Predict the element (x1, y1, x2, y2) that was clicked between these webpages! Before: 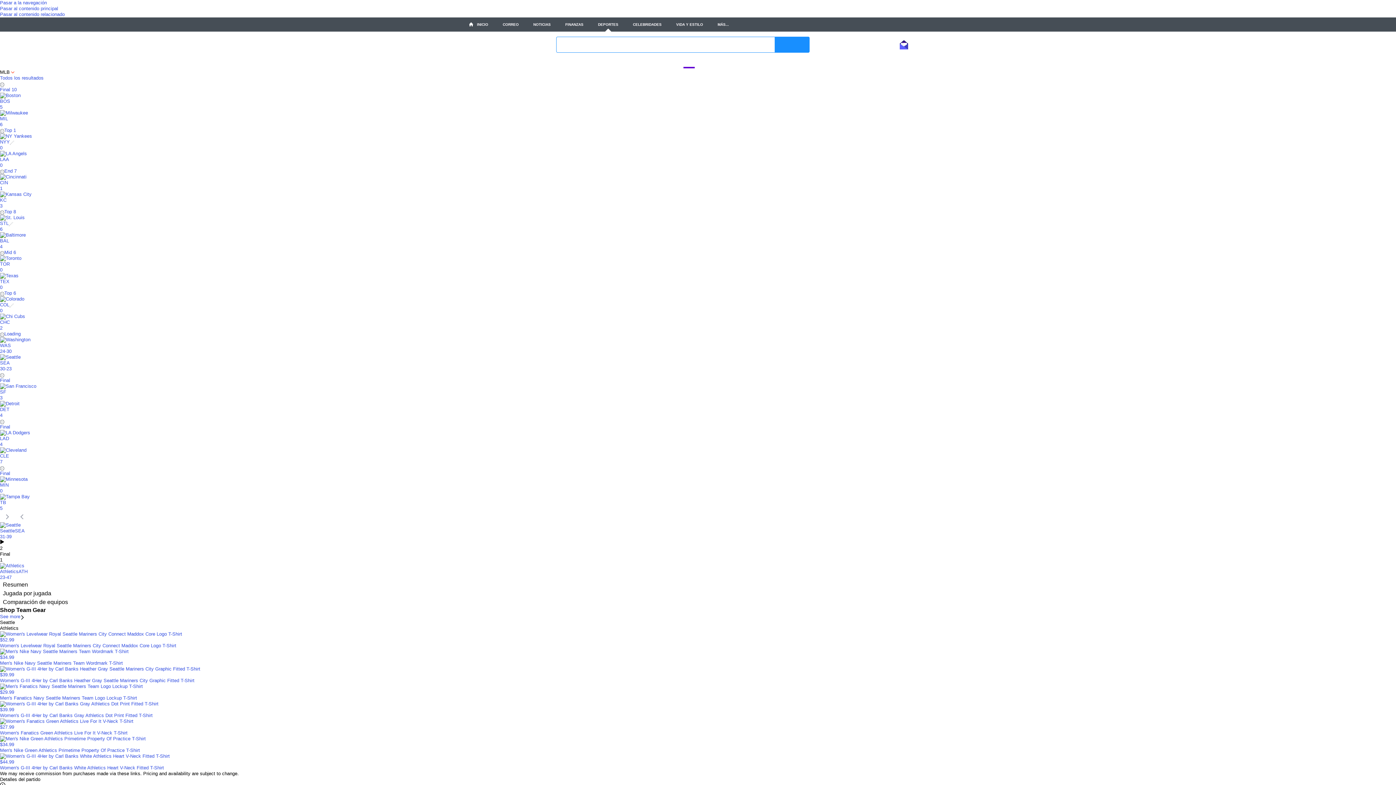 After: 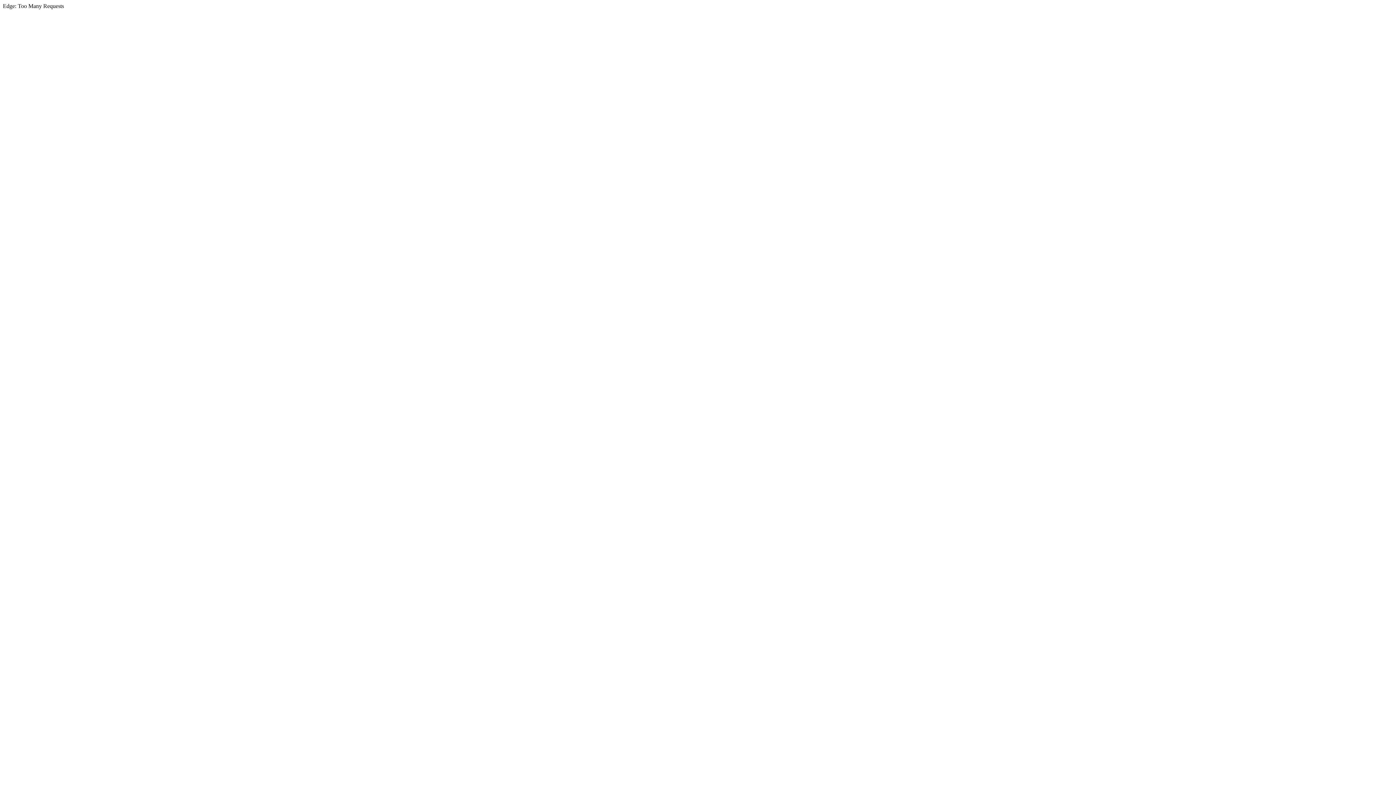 Action: bbox: (661, 60, 672, 66) label: NBA